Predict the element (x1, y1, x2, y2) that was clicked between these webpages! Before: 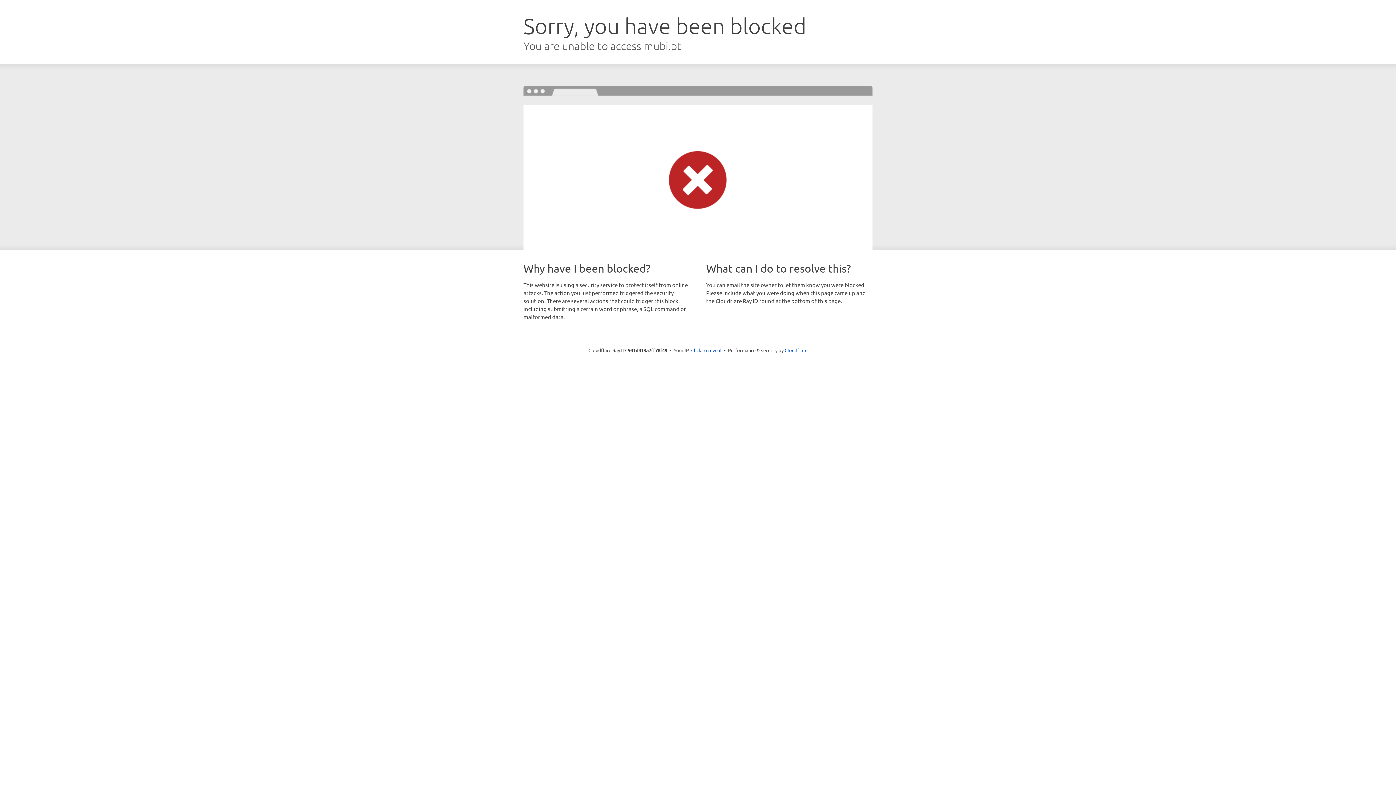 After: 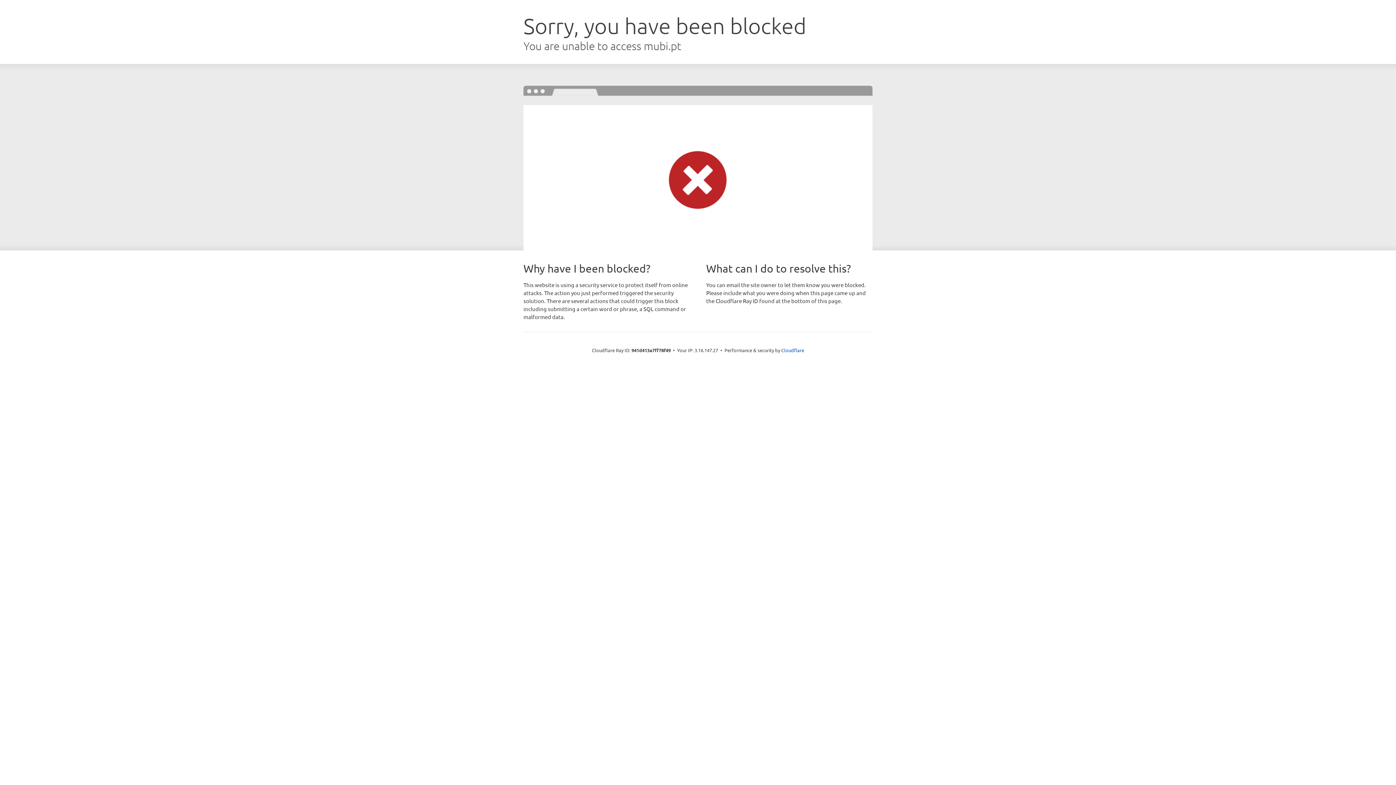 Action: label: Click to reveal bbox: (691, 346, 721, 353)